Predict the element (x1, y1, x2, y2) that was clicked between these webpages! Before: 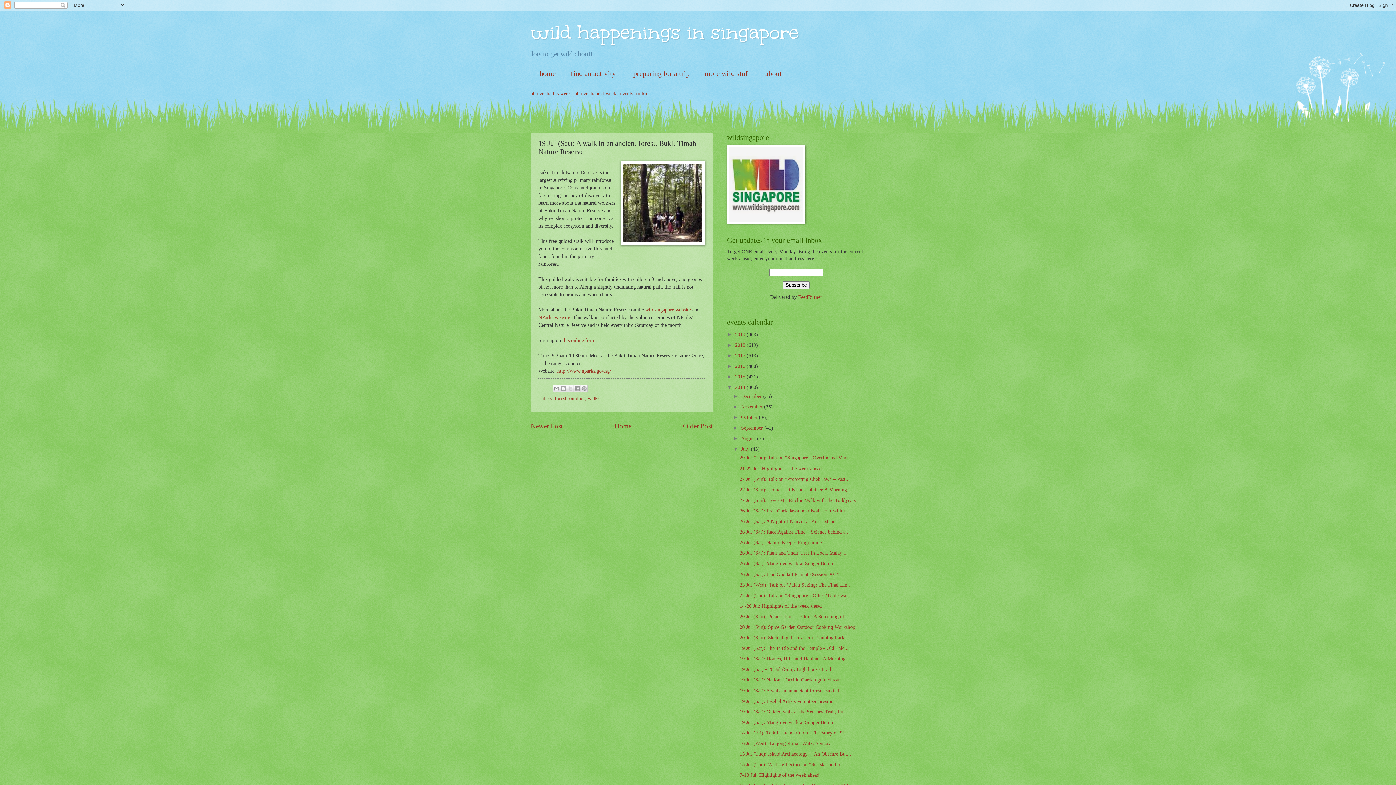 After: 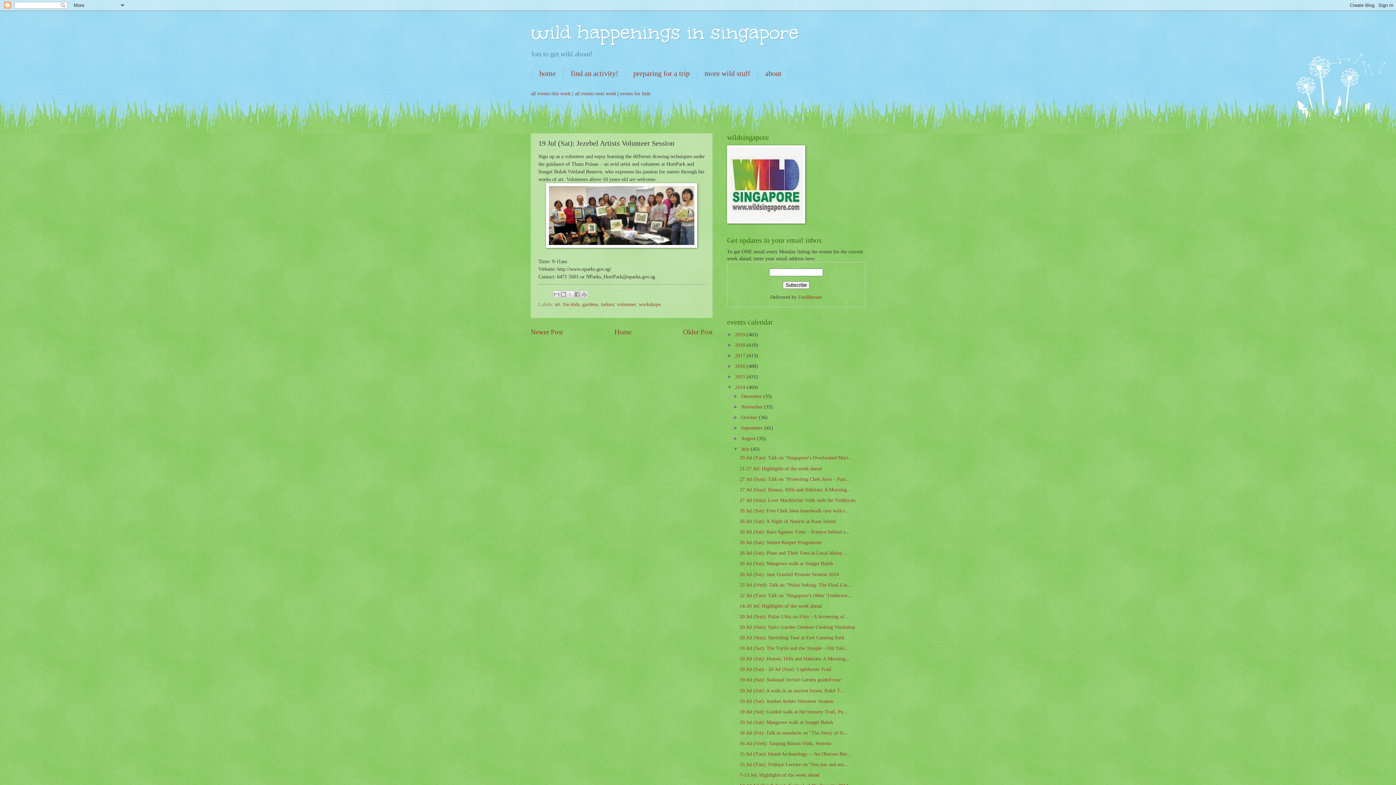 Action: label: 19 Jul (Sat): Jezebel Artists Volunteer Session bbox: (739, 698, 833, 704)